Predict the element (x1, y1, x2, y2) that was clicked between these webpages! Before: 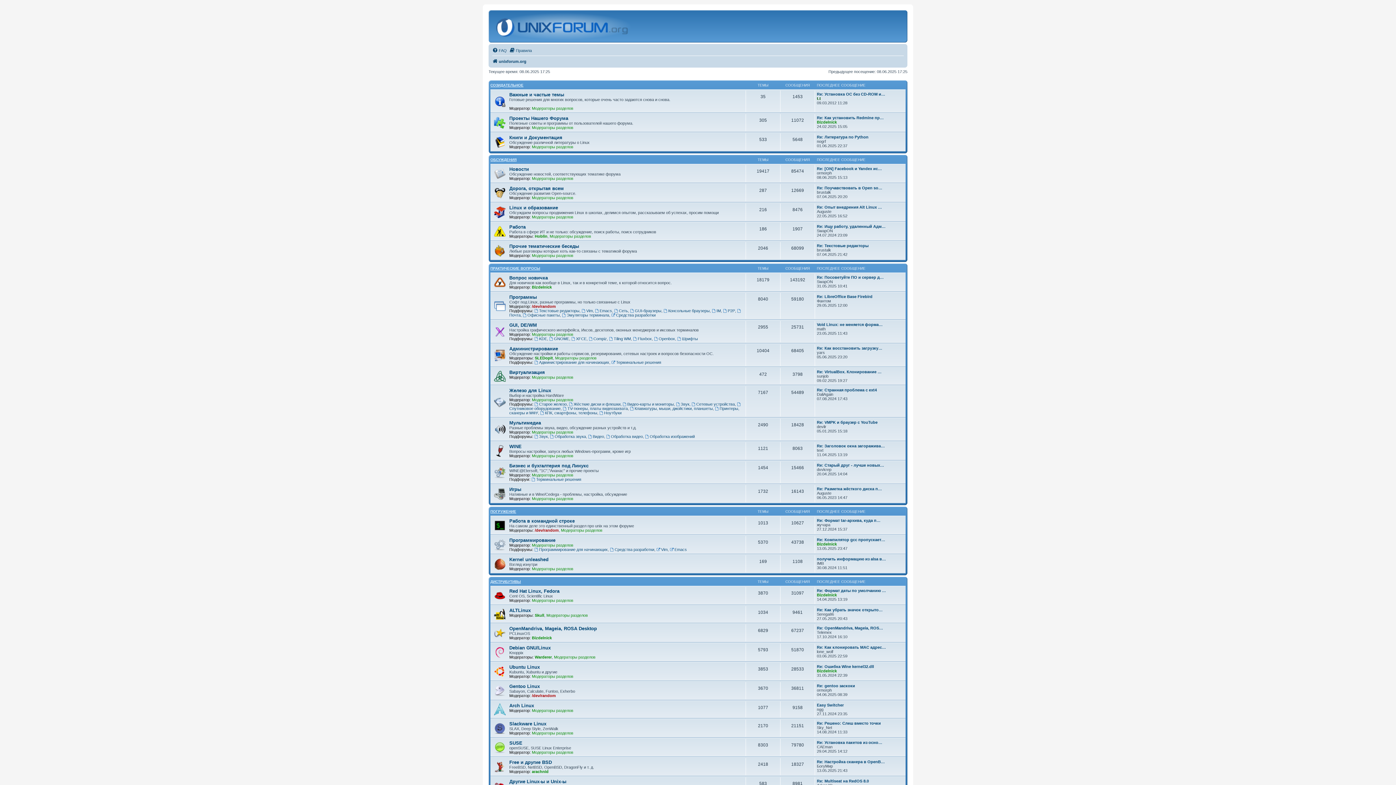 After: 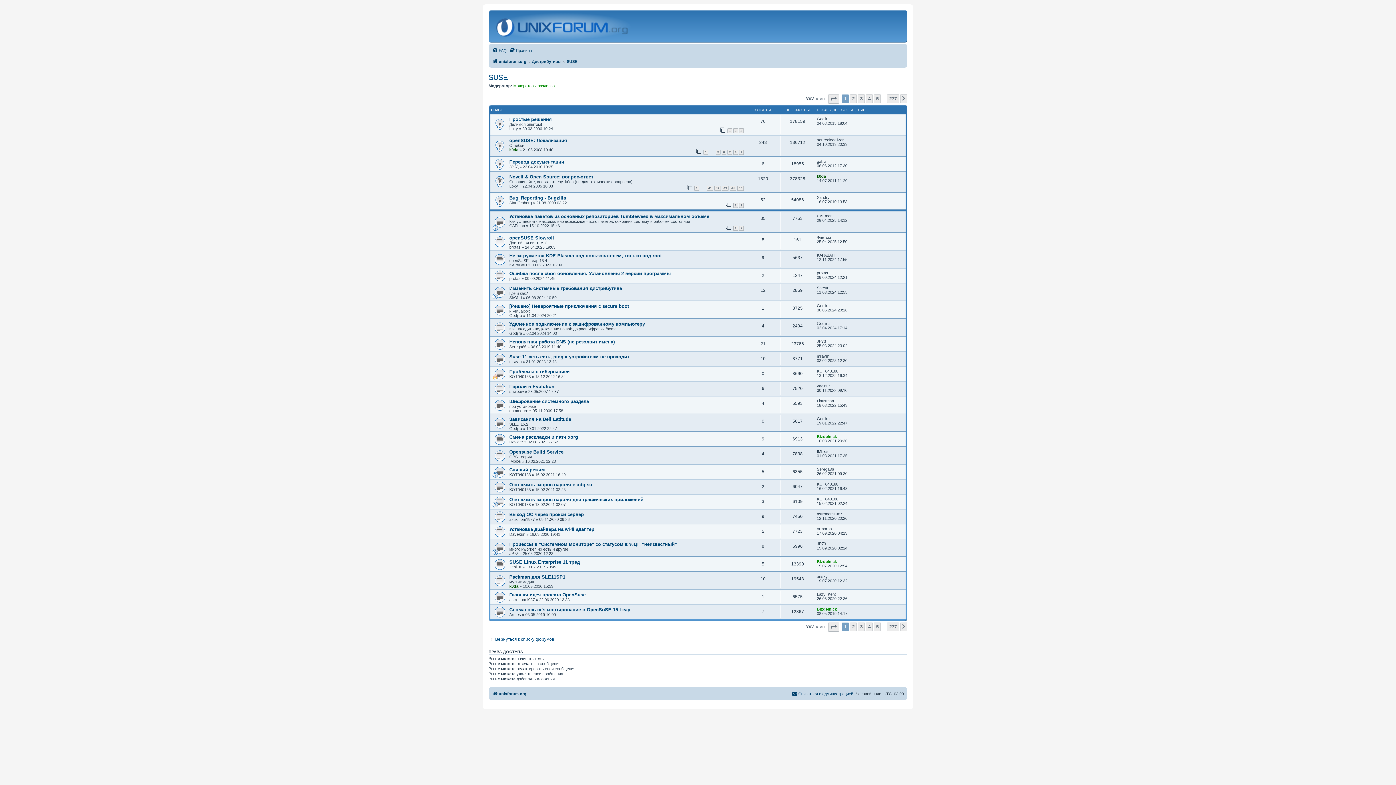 Action: label: SUSE bbox: (509, 740, 522, 746)